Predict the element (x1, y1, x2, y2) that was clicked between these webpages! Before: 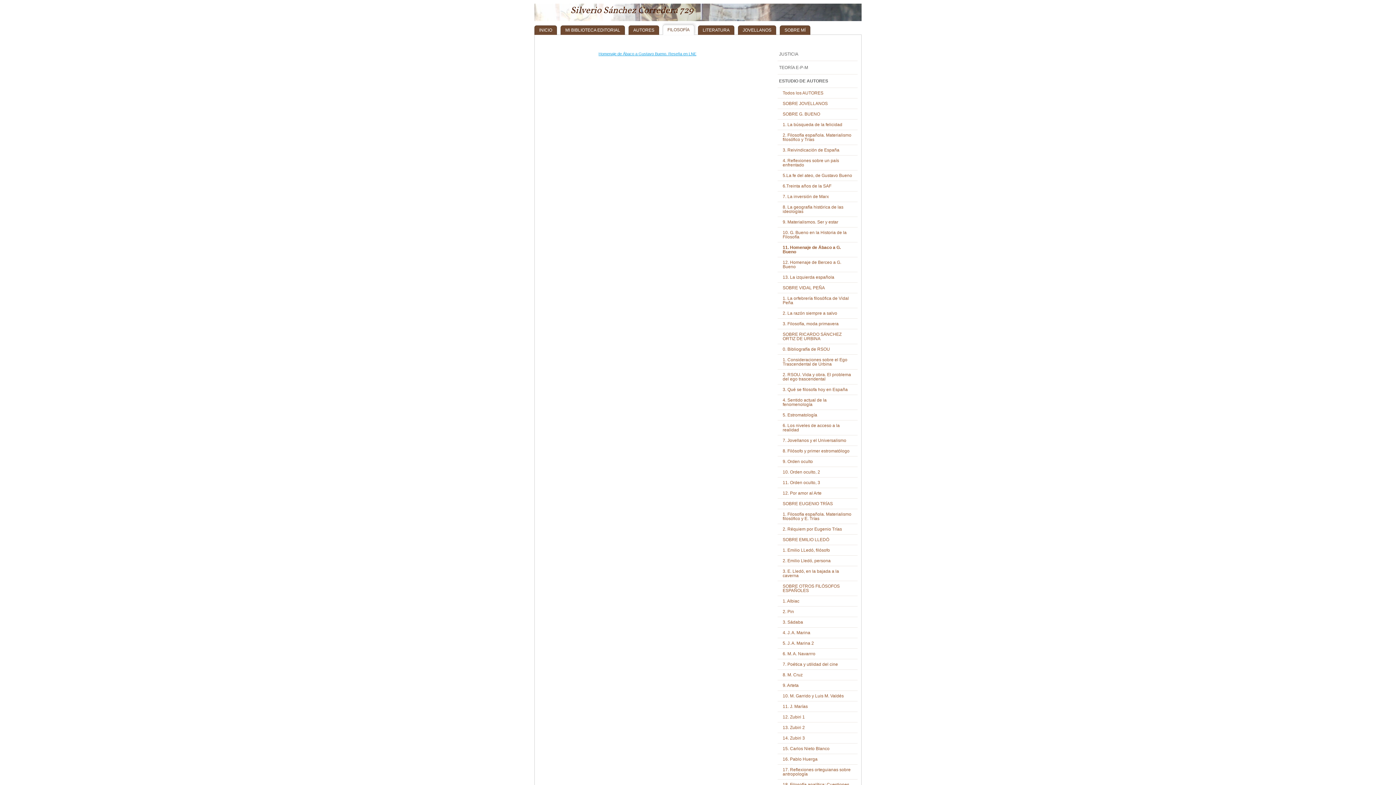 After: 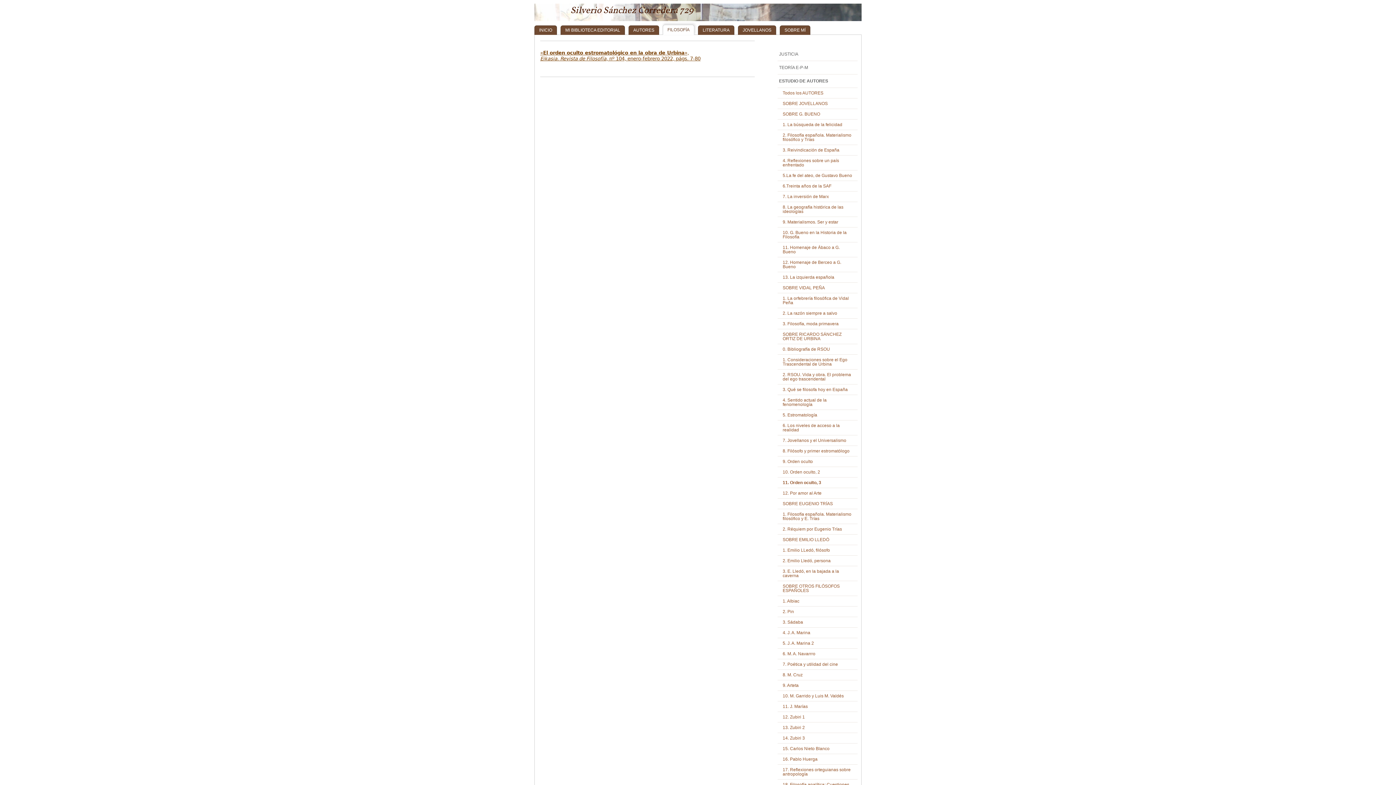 Action: label: 11. Orden oculto, 3 bbox: (777, 477, 857, 488)